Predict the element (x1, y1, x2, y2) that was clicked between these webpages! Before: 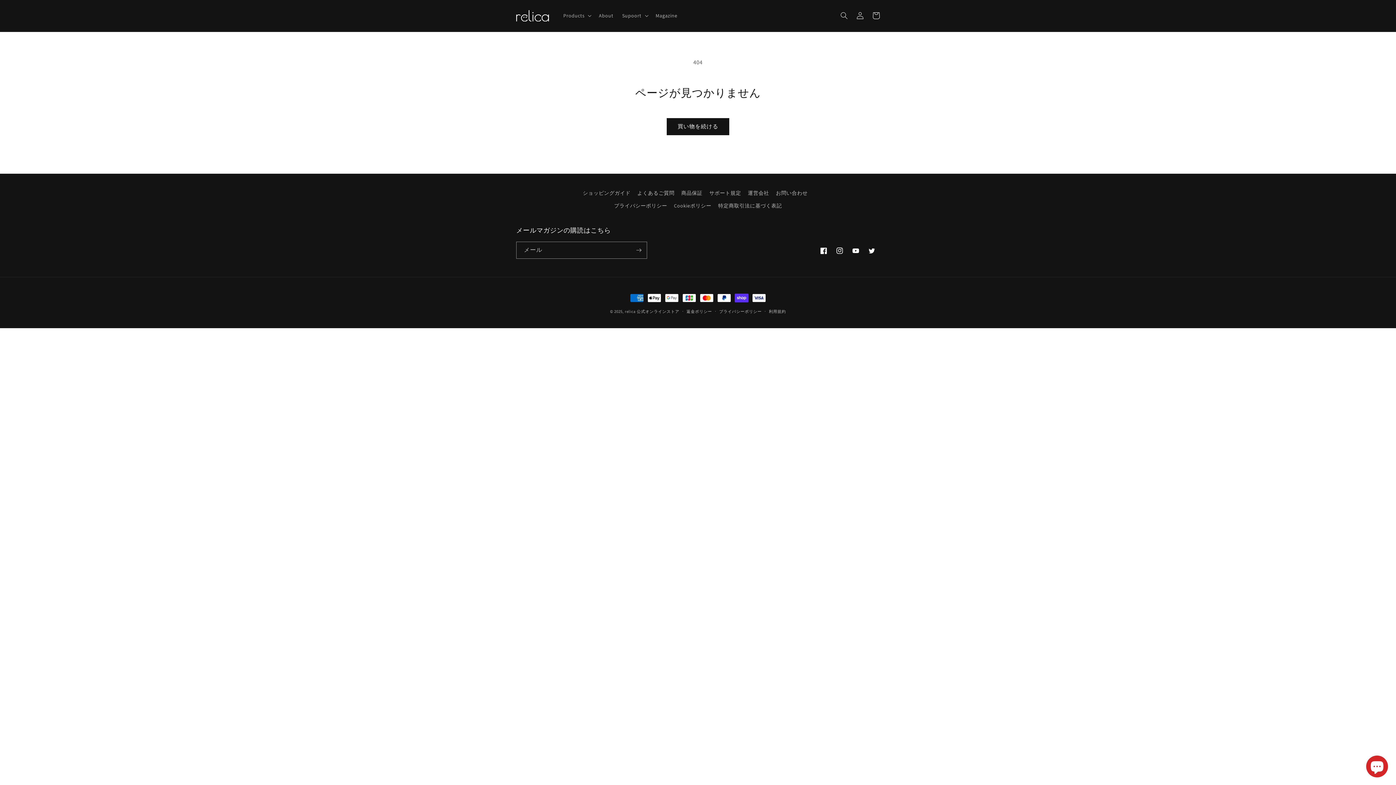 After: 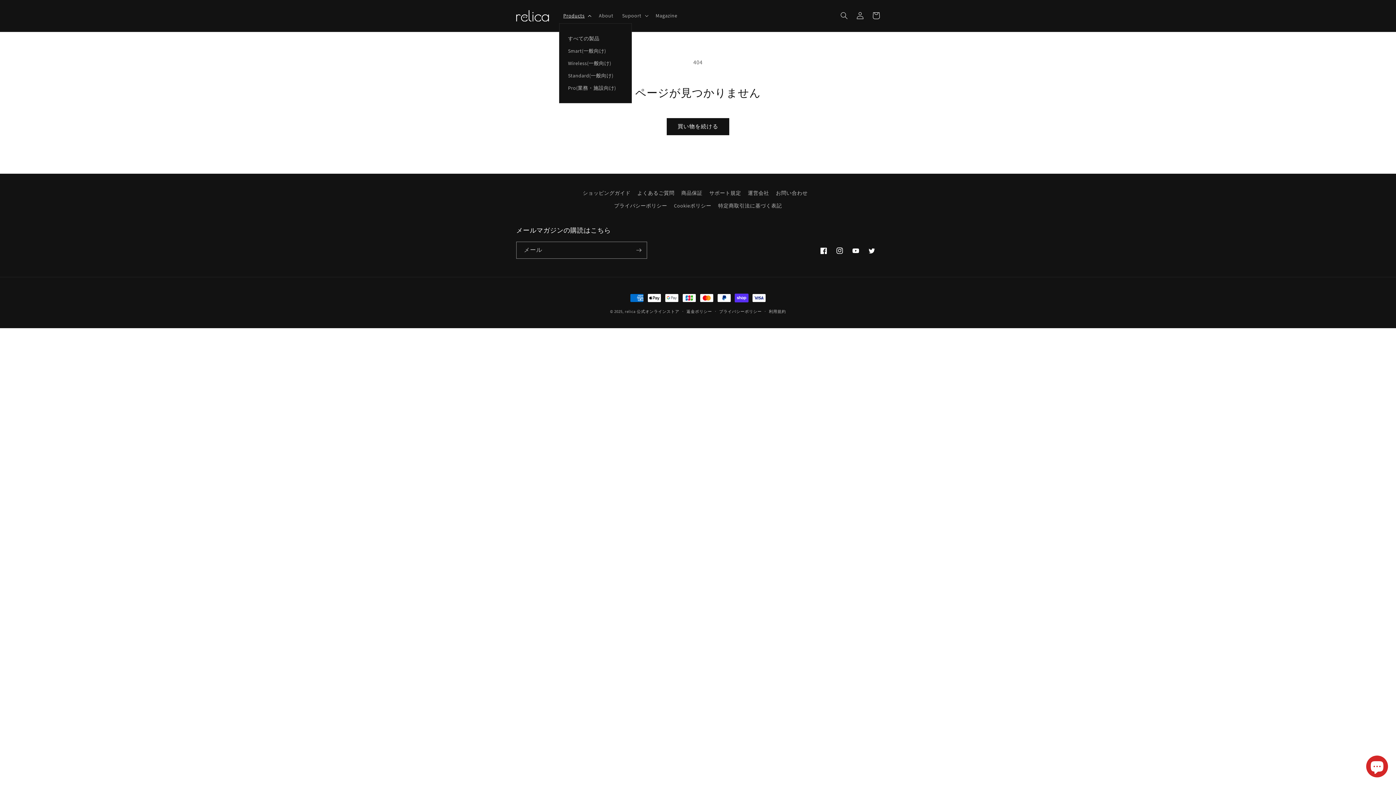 Action: label: Products bbox: (559, 8, 594, 23)